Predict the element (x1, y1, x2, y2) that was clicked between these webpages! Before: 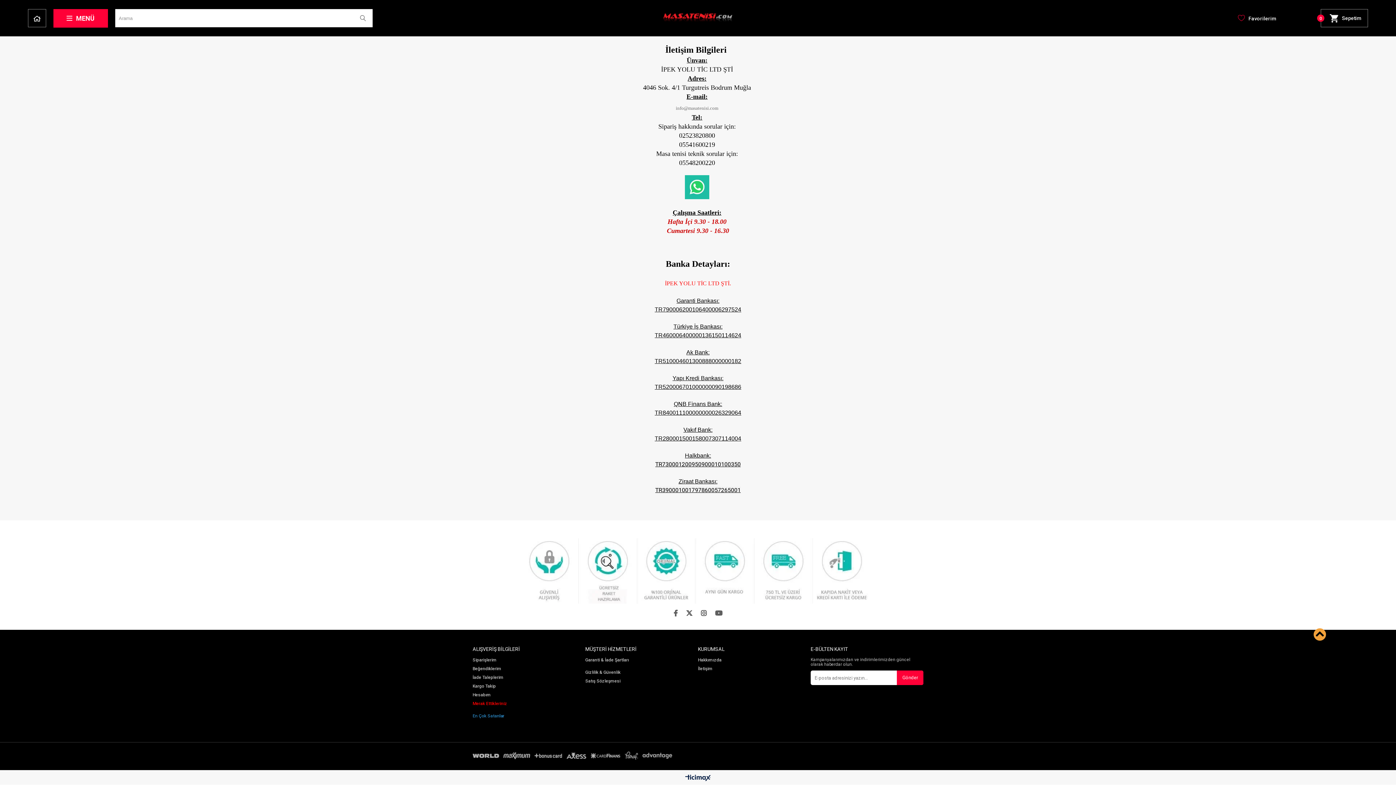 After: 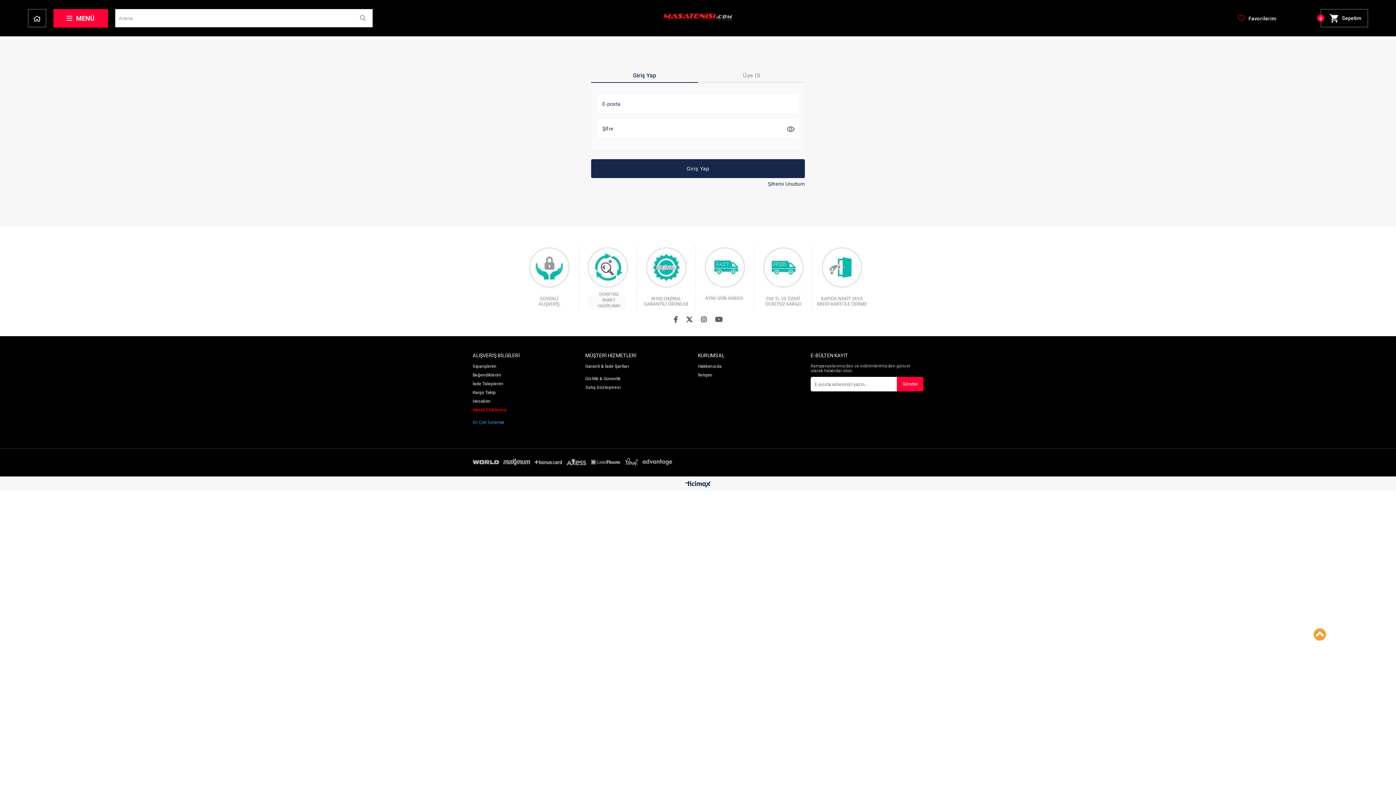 Action: bbox: (472, 684, 496, 689) label: Kargo Takip